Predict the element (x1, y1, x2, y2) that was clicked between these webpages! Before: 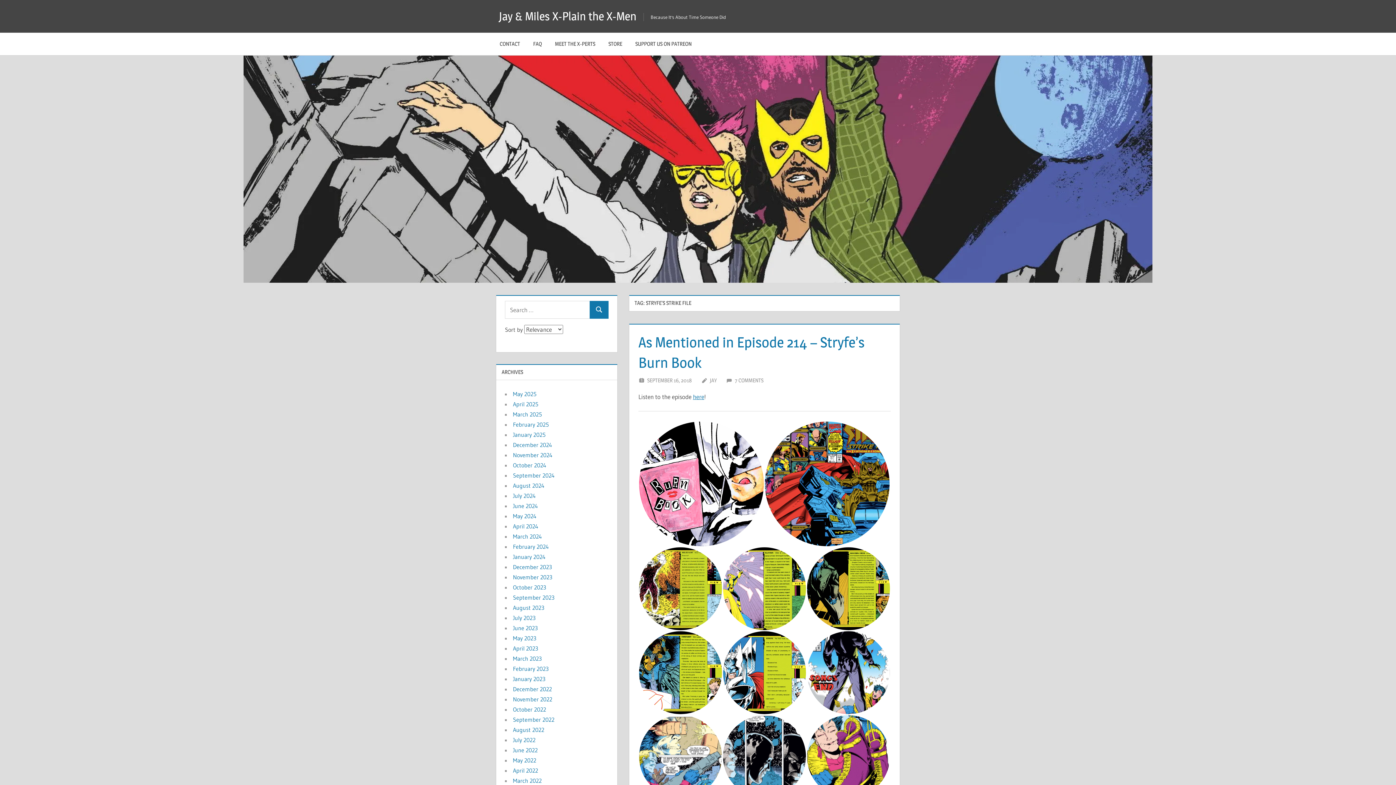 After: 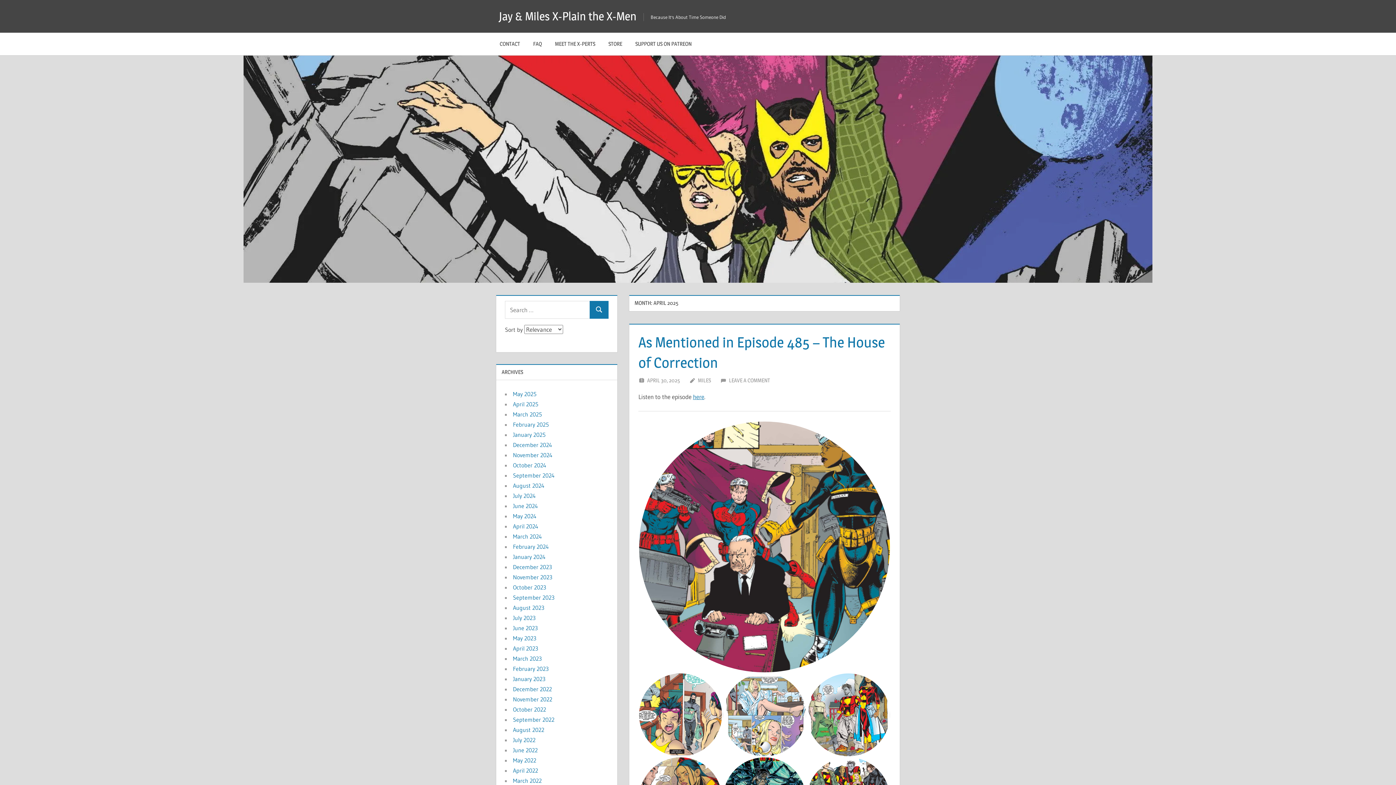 Action: label: April 2025 bbox: (513, 400, 538, 408)